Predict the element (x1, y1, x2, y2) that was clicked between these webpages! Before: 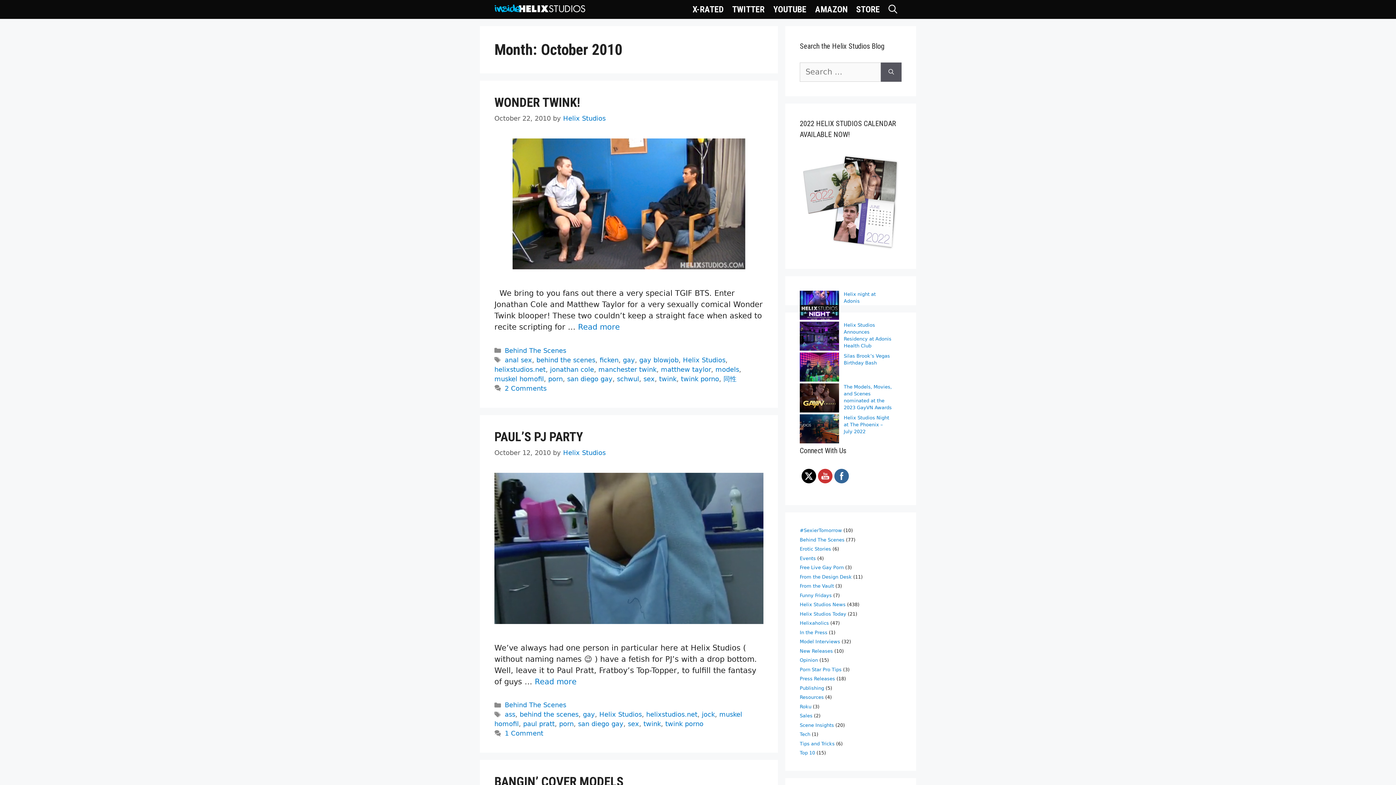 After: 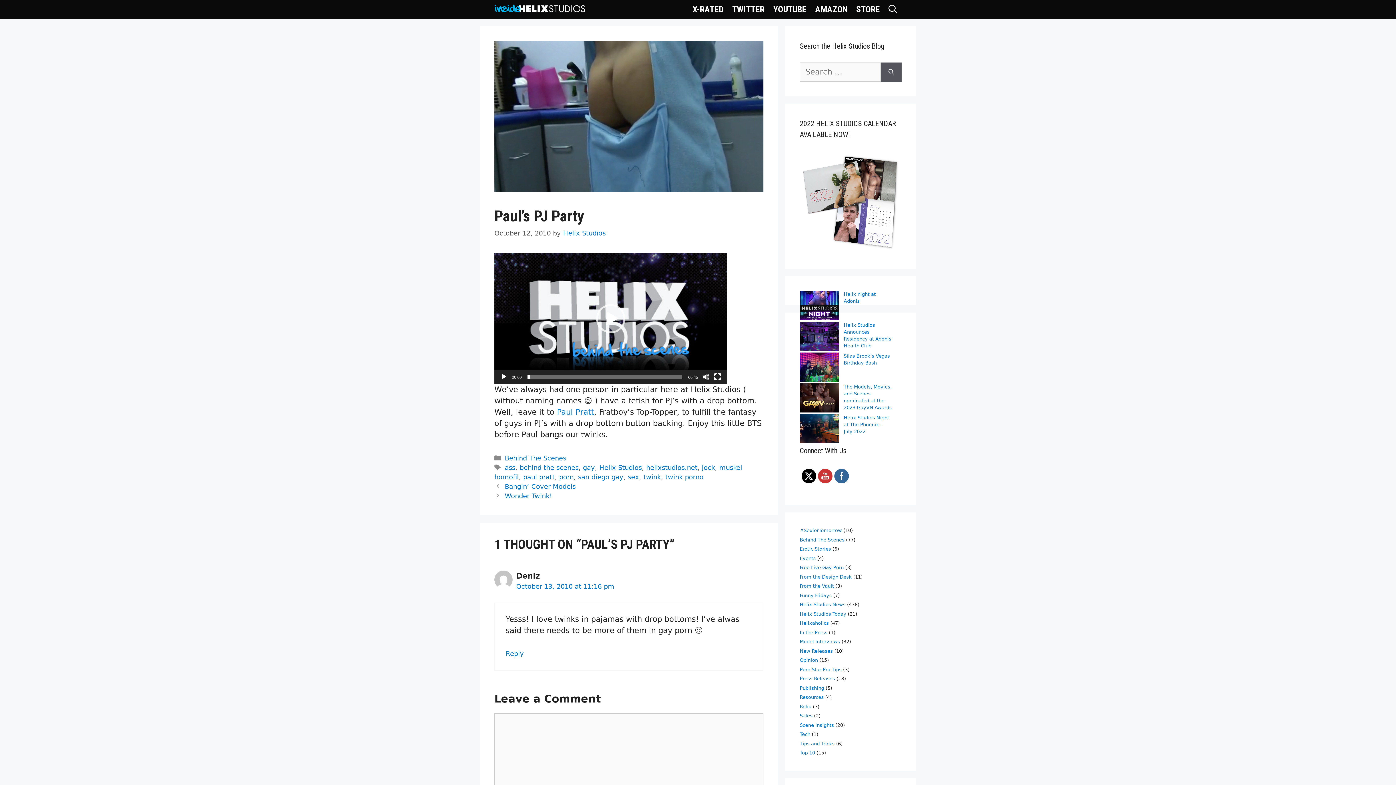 Action: bbox: (534, 677, 576, 686) label: More on Paul’s PJ Party